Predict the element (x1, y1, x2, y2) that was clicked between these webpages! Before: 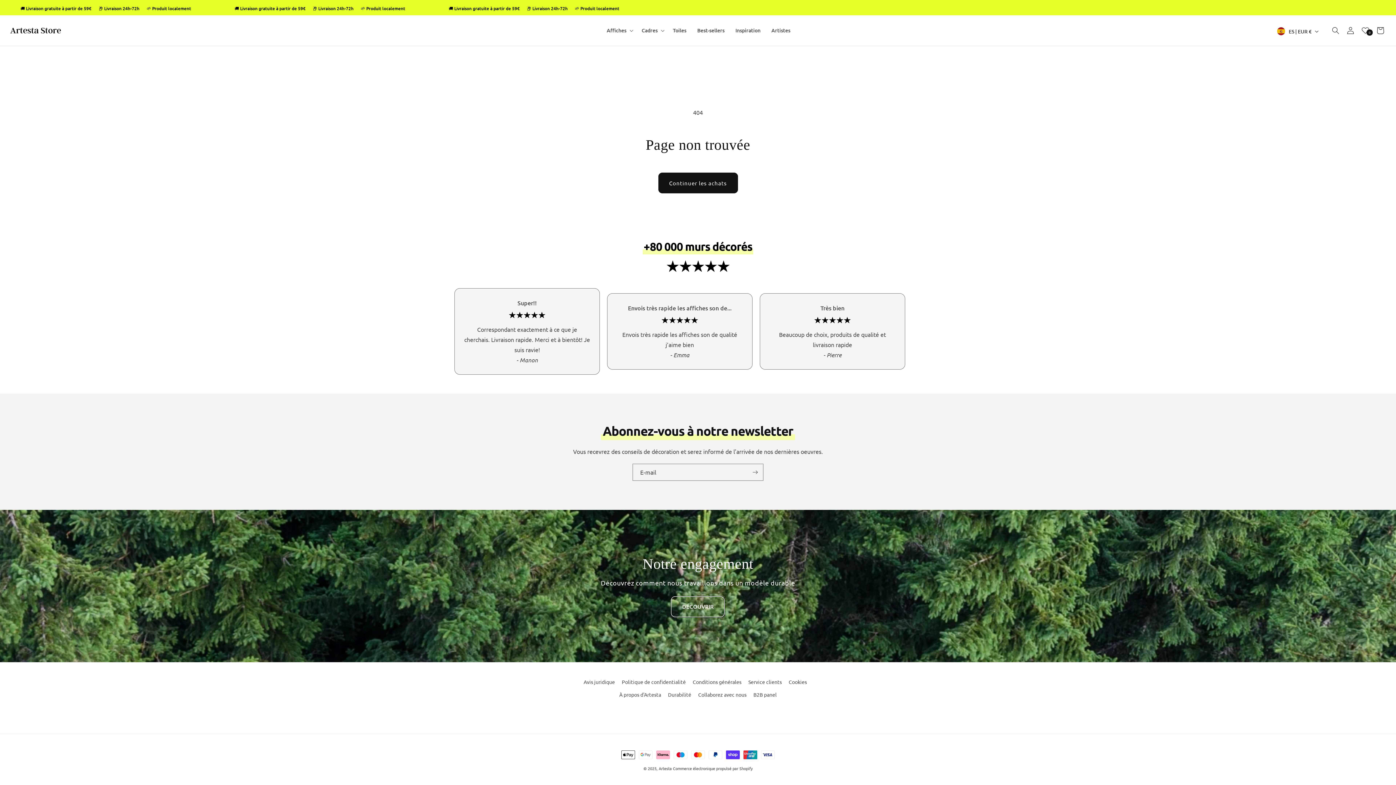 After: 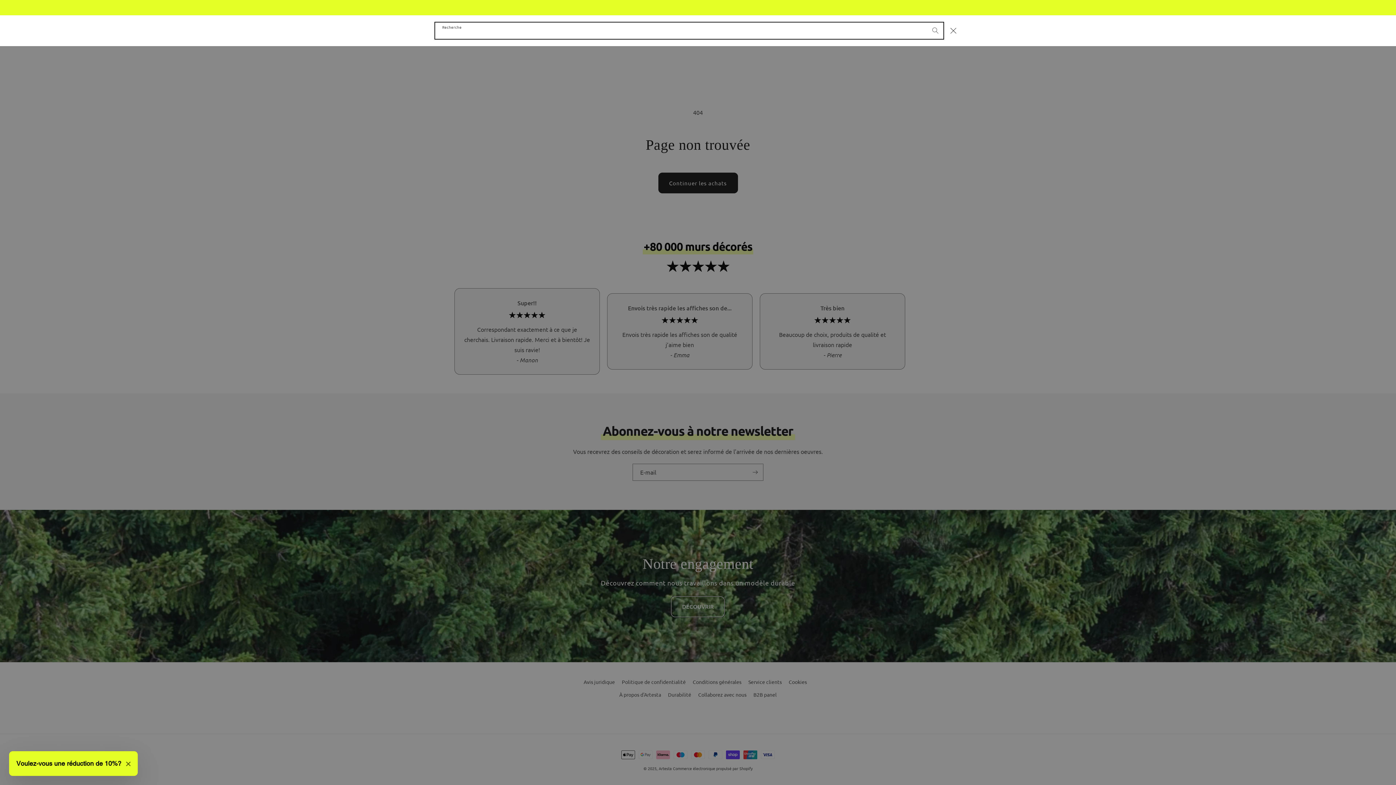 Action: bbox: (1329, 22, 1342, 38) label: Recherche